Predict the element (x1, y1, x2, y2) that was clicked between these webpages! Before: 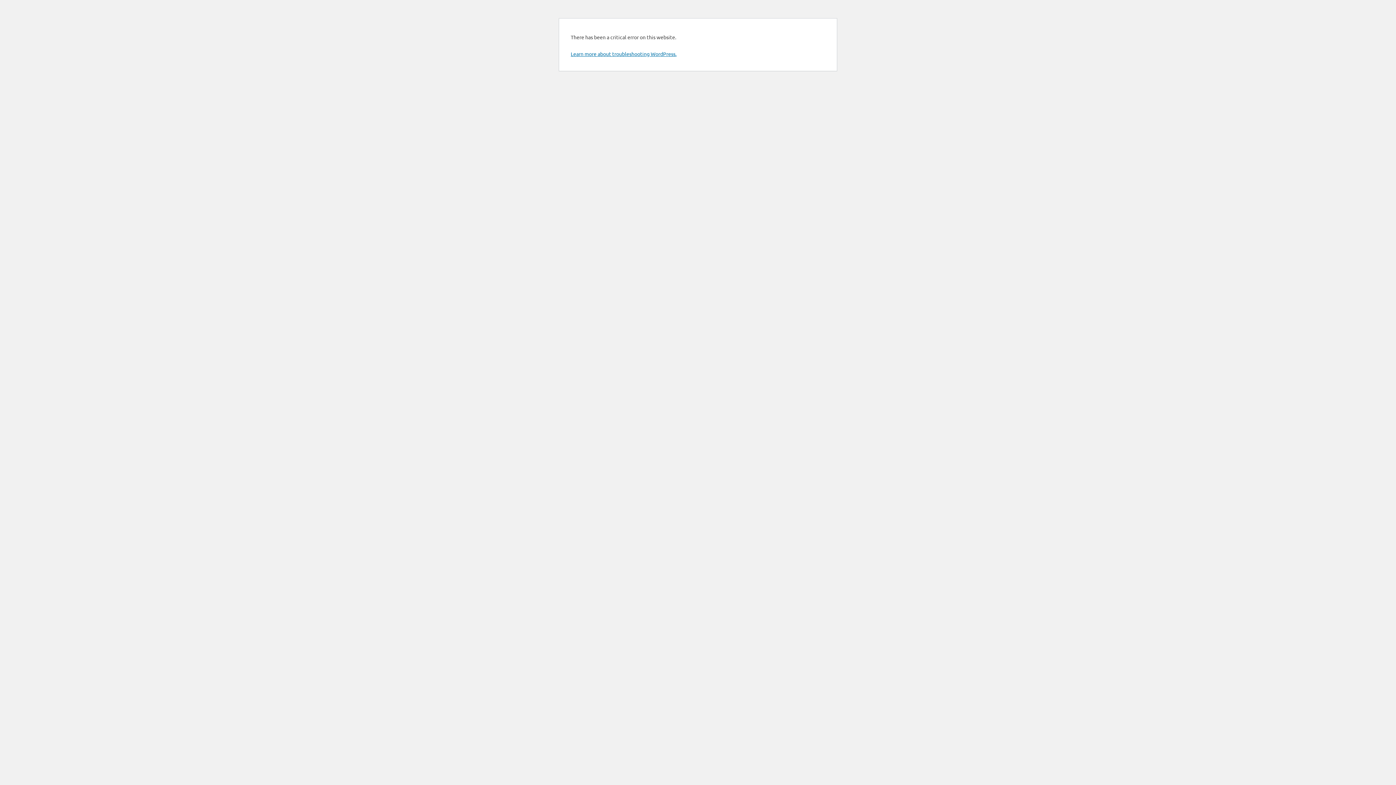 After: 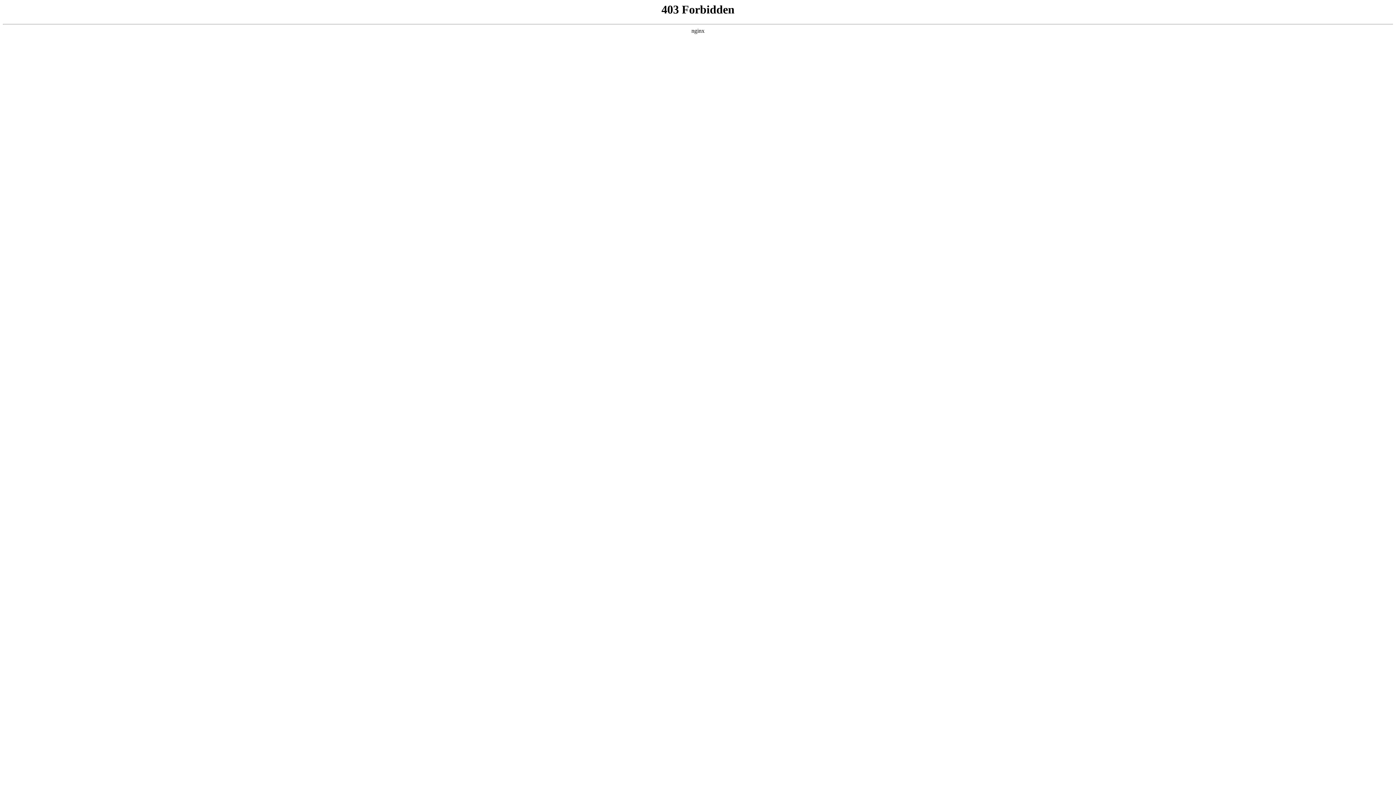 Action: label: Learn more about troubleshooting WordPress. bbox: (570, 50, 676, 57)